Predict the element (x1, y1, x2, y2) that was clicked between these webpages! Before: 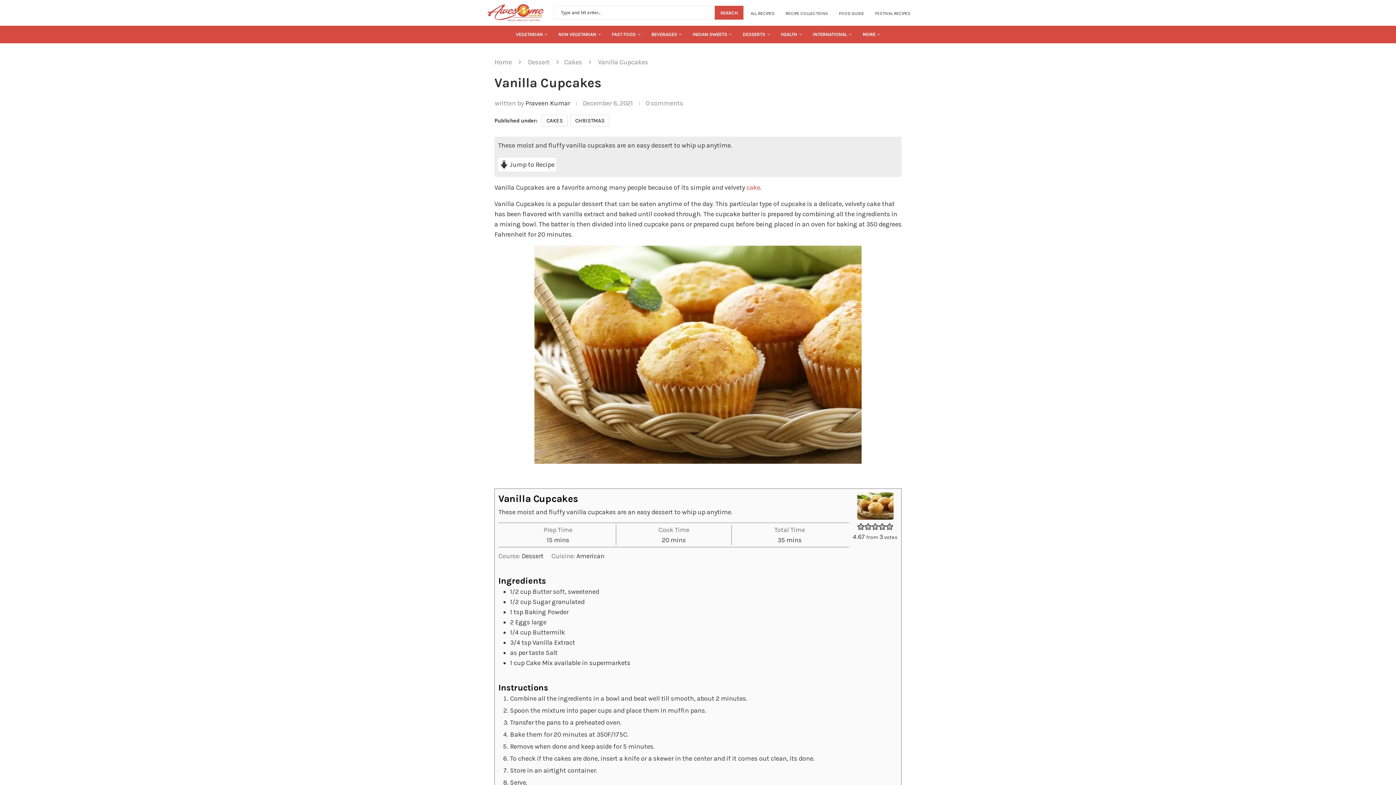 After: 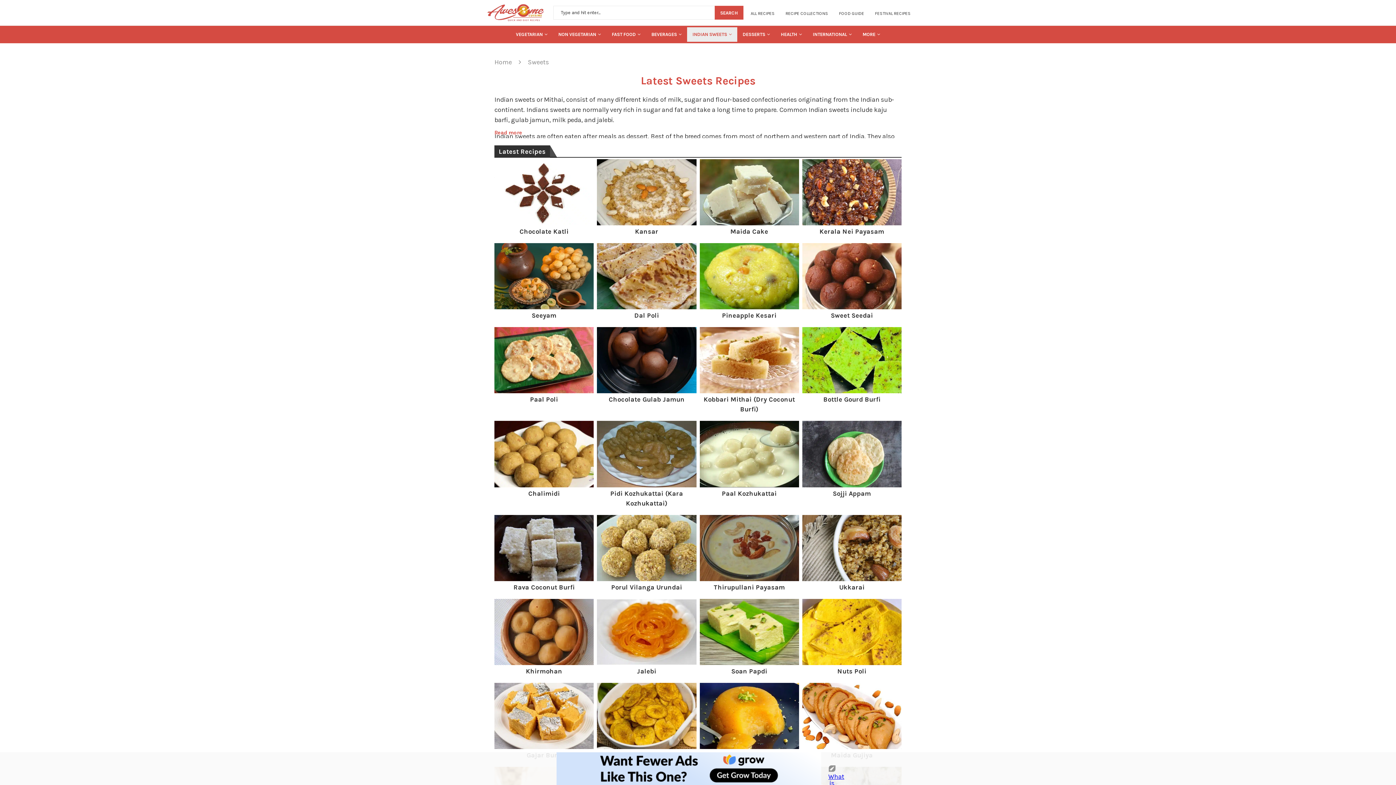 Action: bbox: (687, 27, 737, 41) label: INDIAN SWEETS